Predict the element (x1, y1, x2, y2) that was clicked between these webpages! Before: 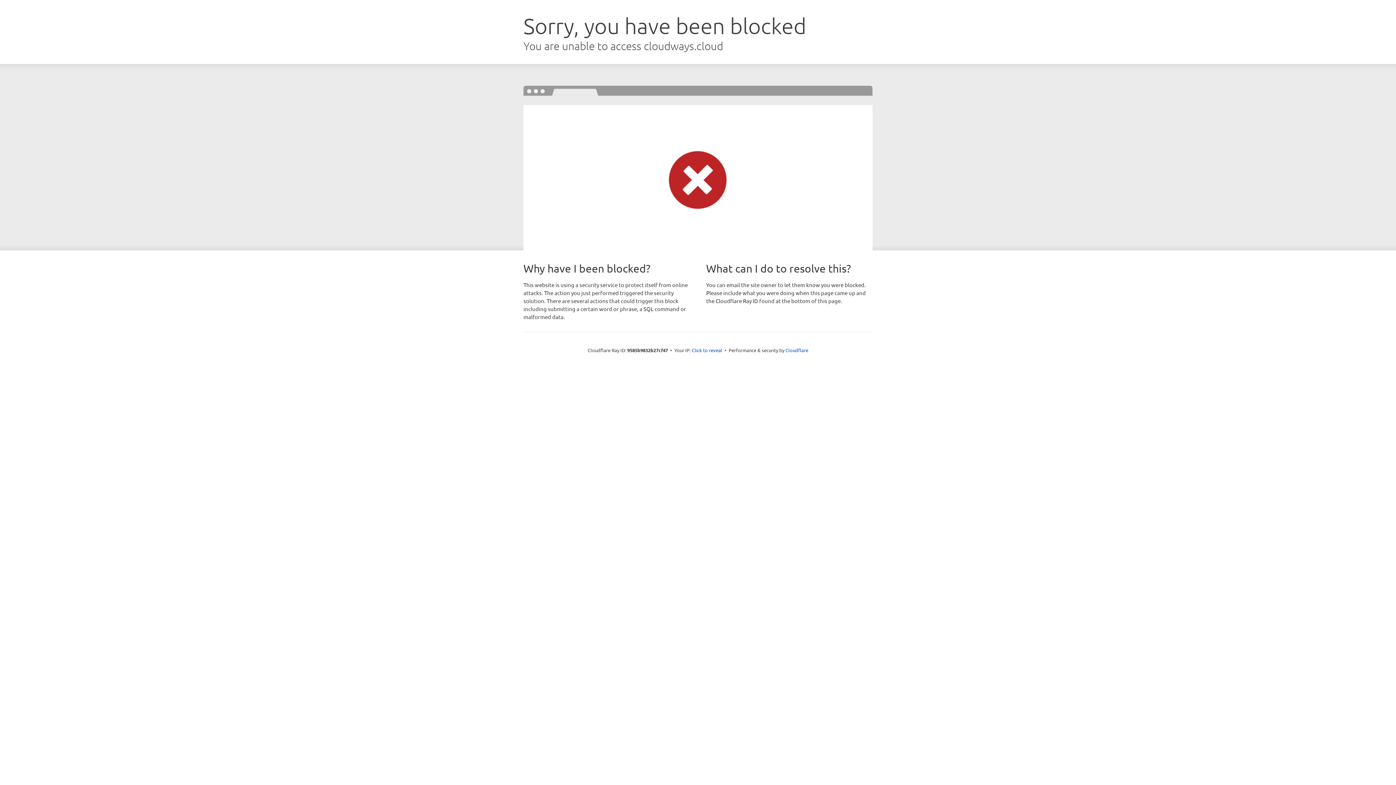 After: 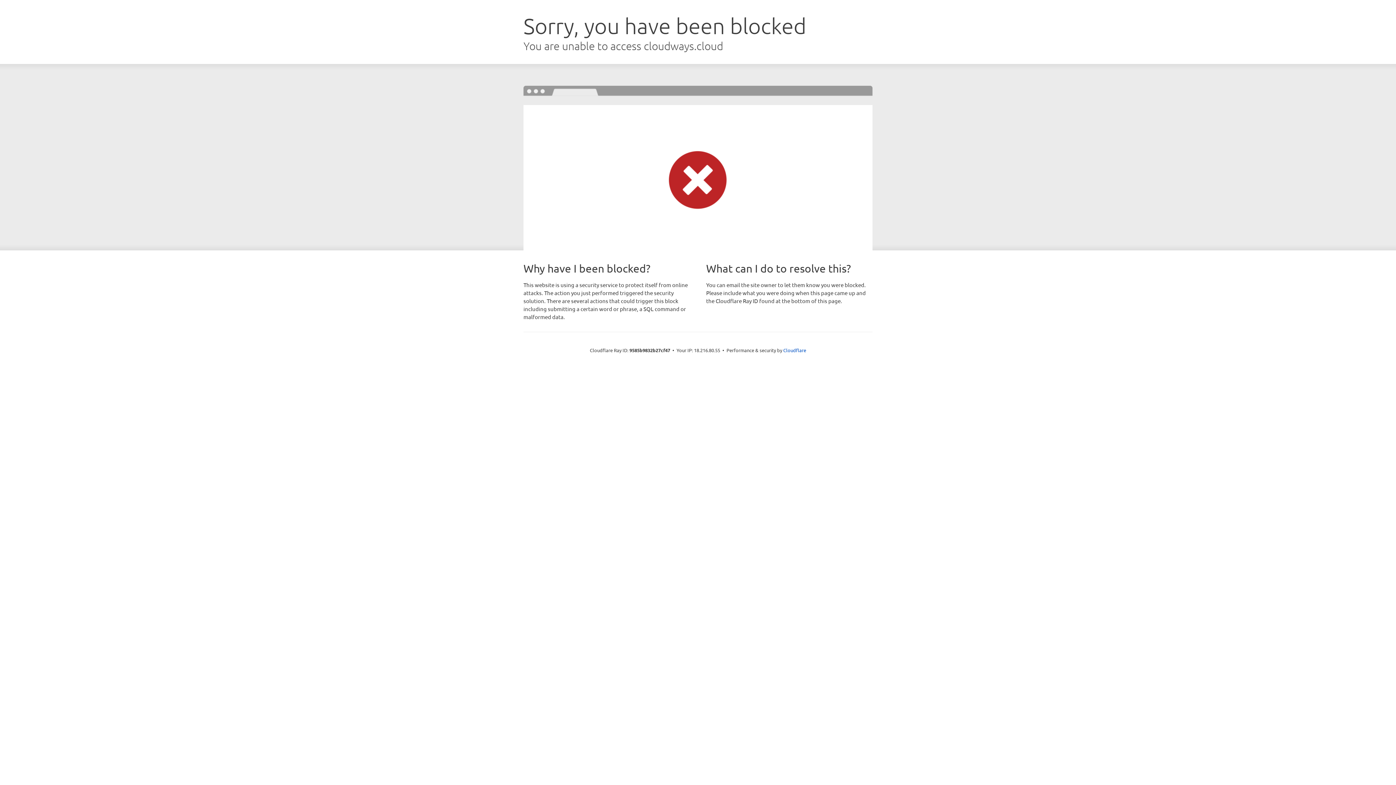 Action: label: Click to reveal bbox: (692, 346, 722, 353)